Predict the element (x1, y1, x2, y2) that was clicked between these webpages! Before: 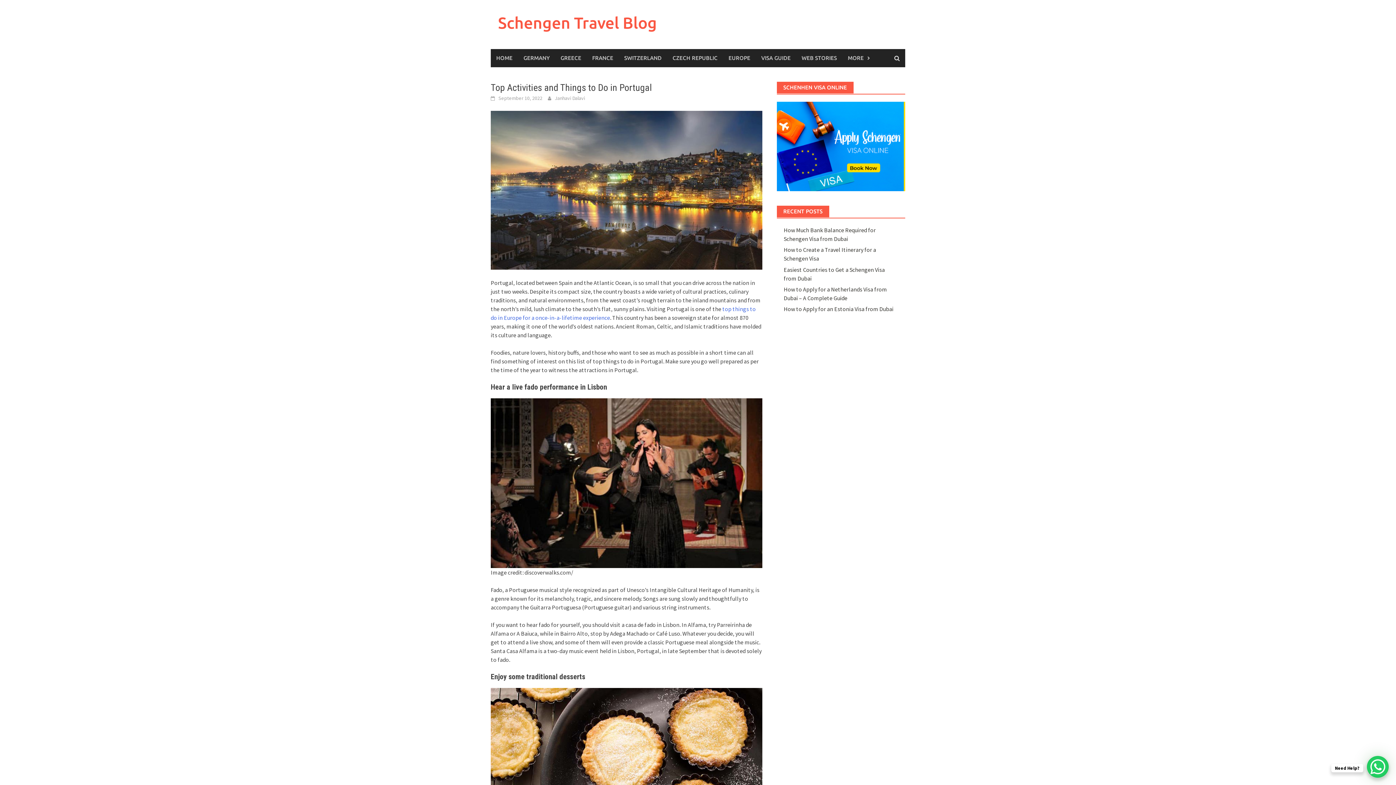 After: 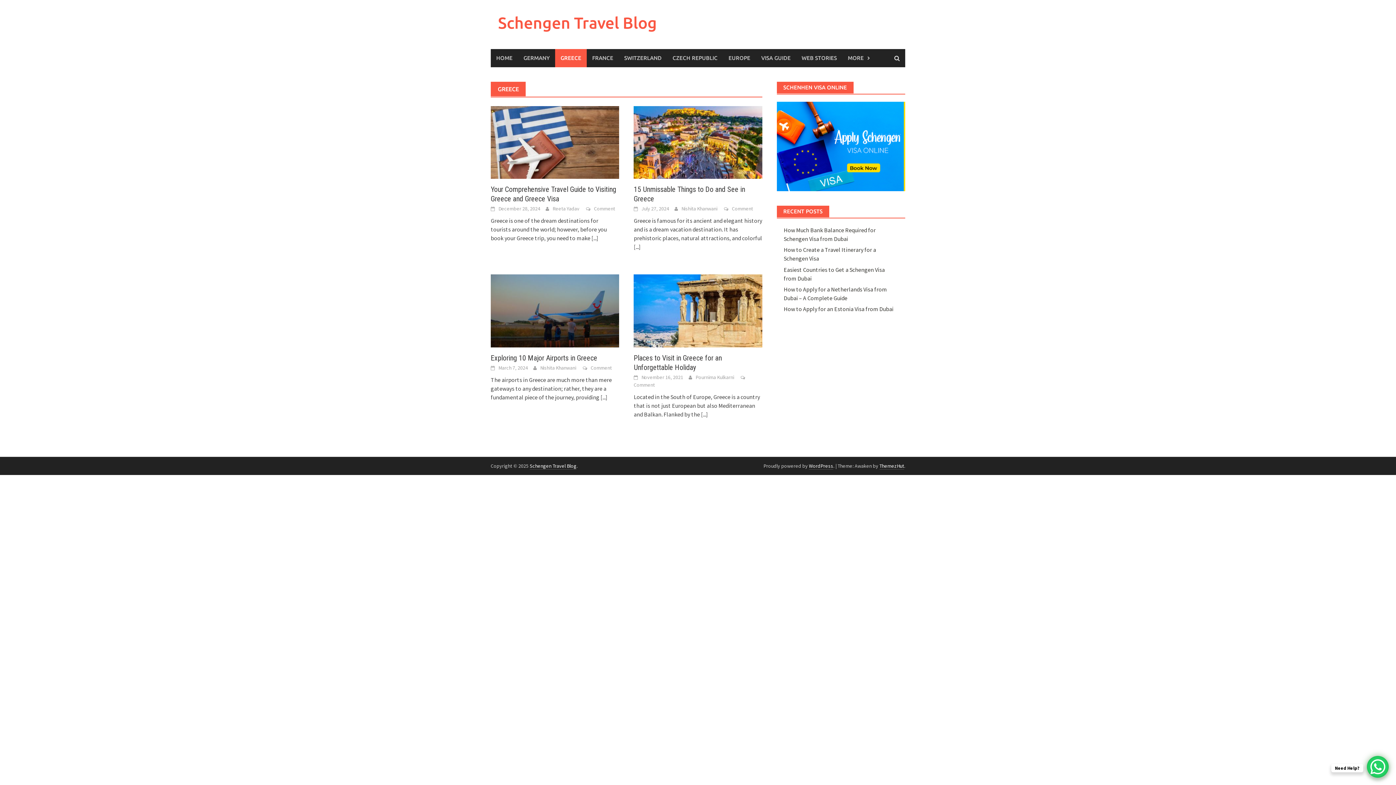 Action: label: GREECE bbox: (555, 49, 586, 67)